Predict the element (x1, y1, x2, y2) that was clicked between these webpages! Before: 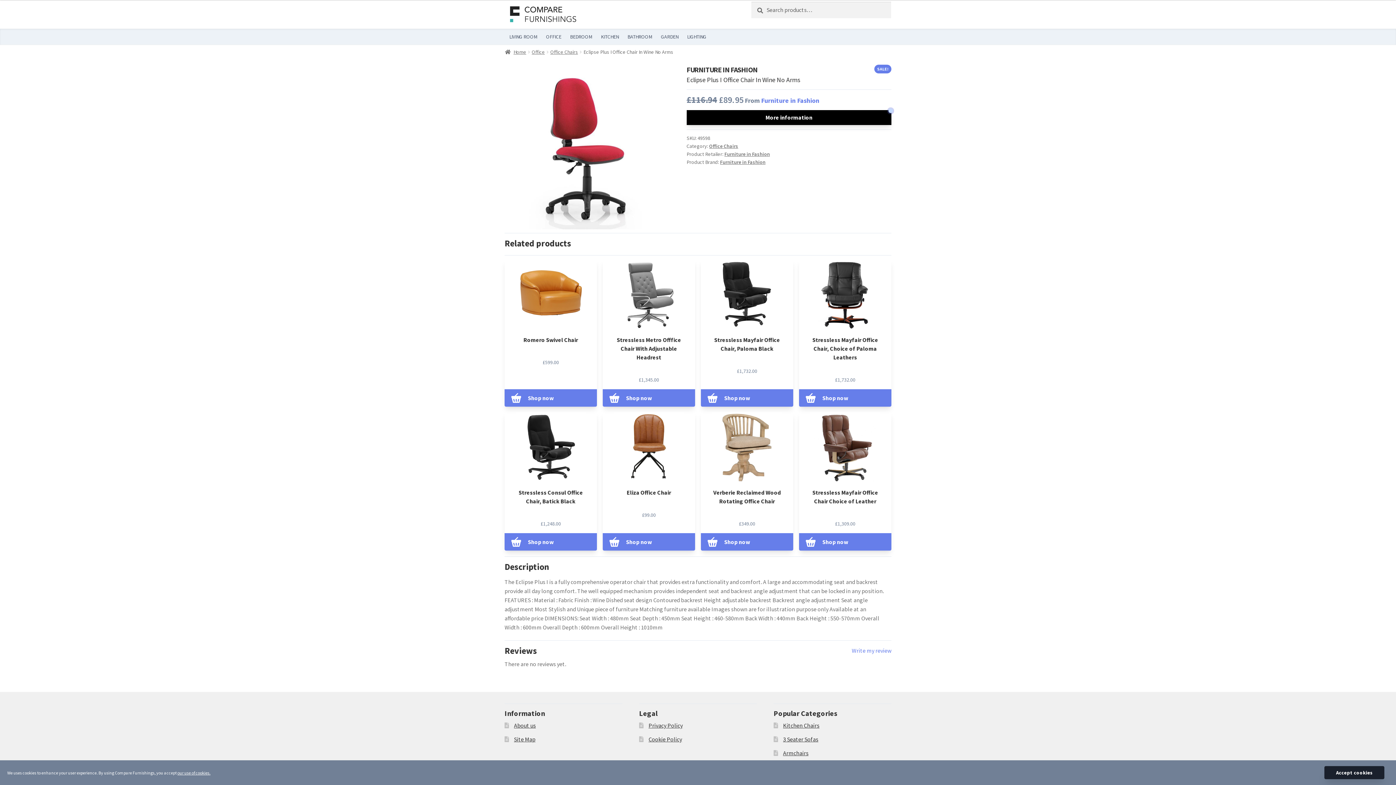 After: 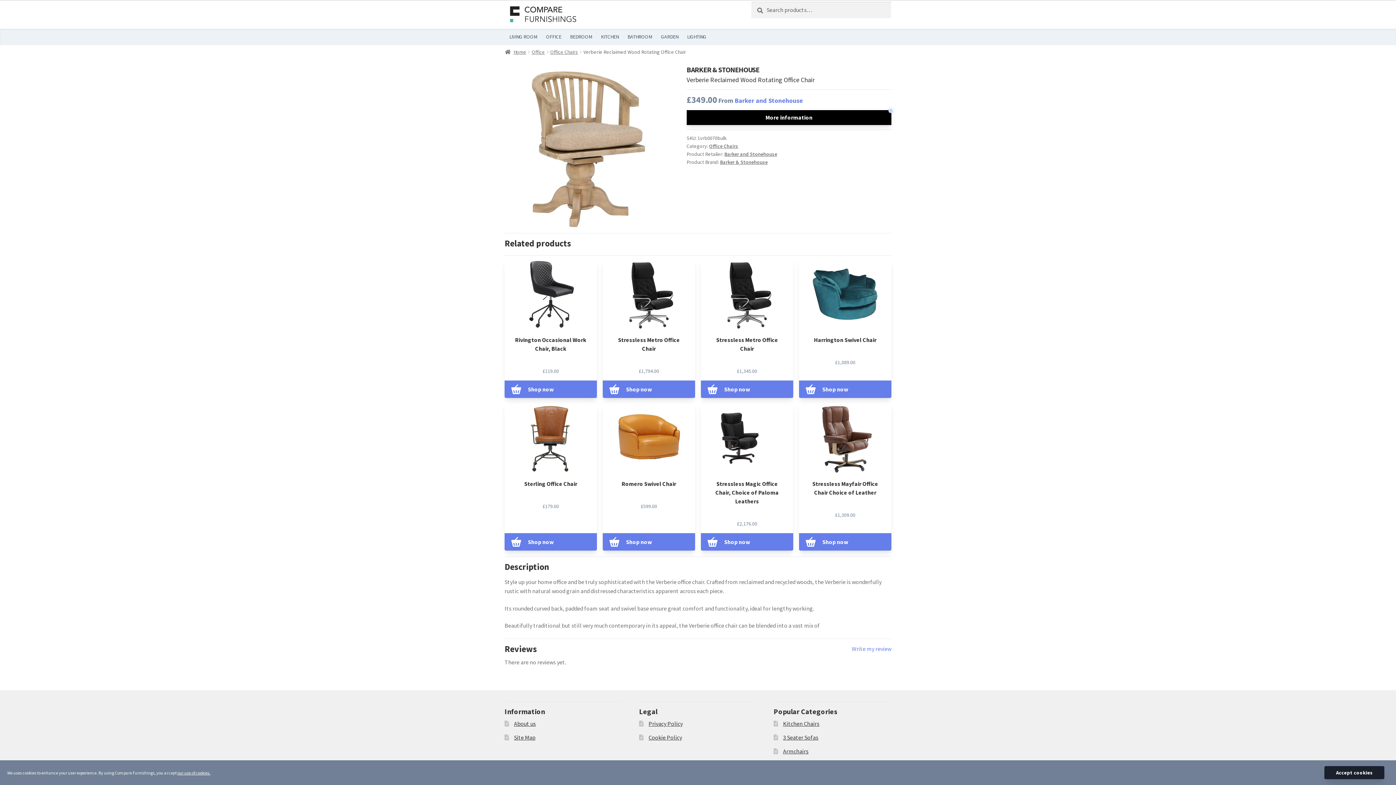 Action: label: Verberie Reclaimed Wood Rotating Office Chair
£349.00 bbox: (701, 412, 793, 533)